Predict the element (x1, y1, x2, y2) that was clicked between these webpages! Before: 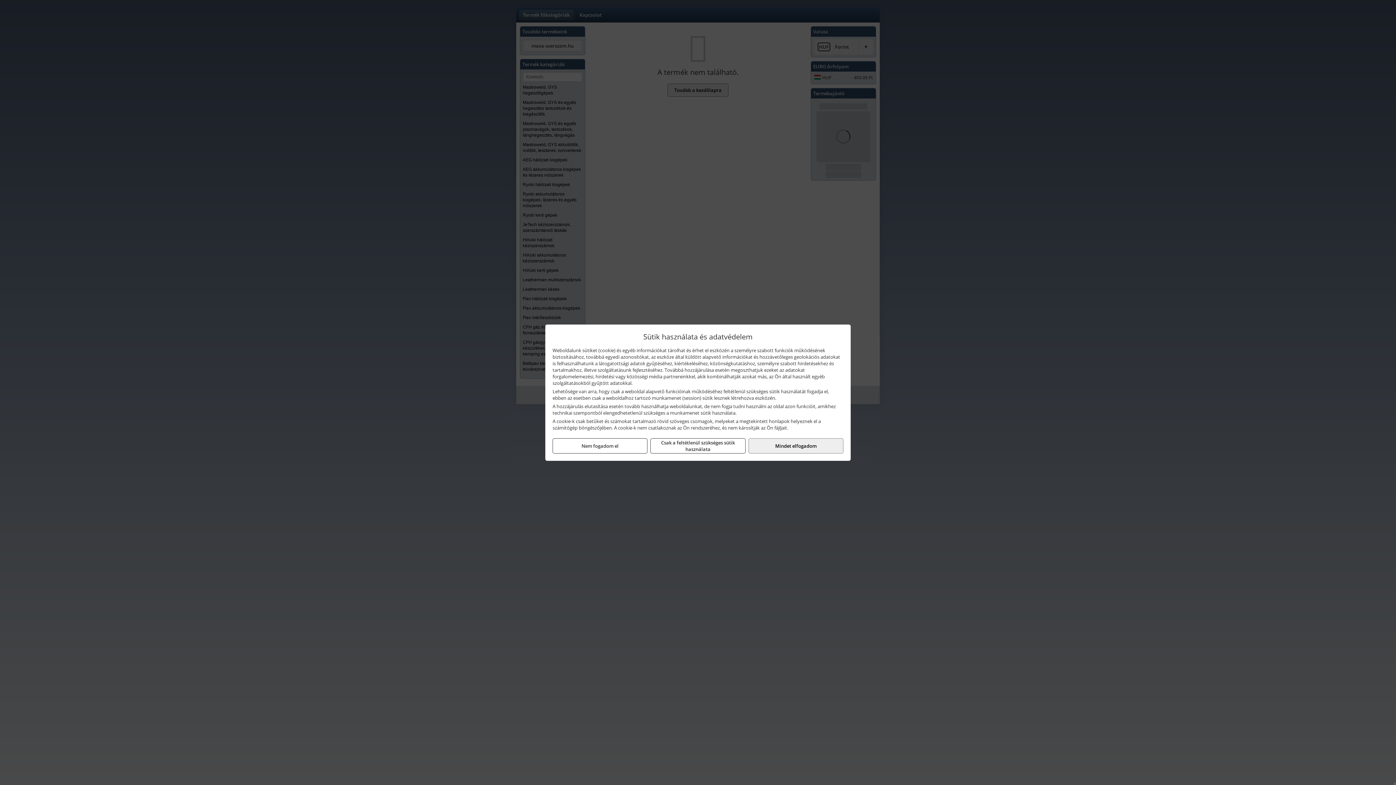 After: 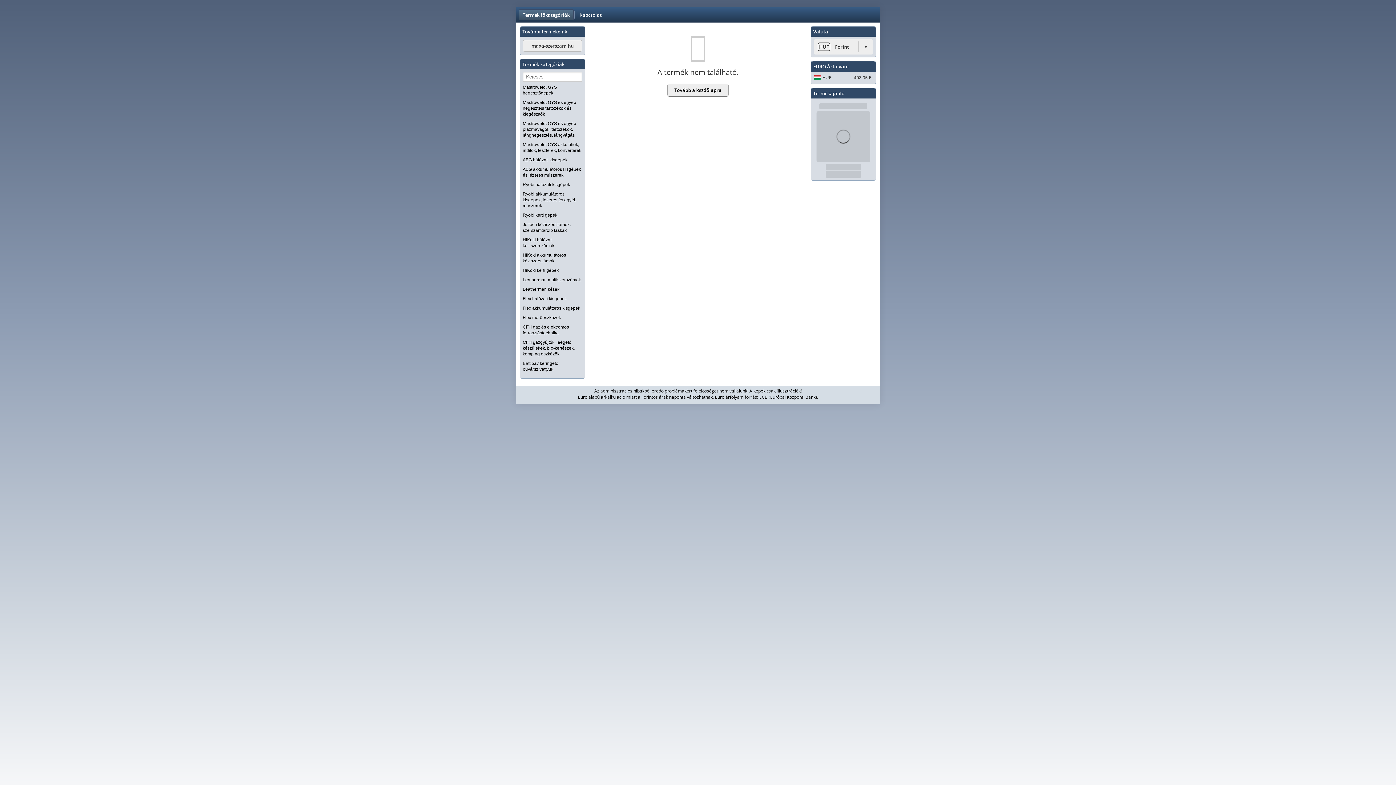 Action: label: Csak a feltétlenül szükséges sütik használata bbox: (650, 438, 745, 453)